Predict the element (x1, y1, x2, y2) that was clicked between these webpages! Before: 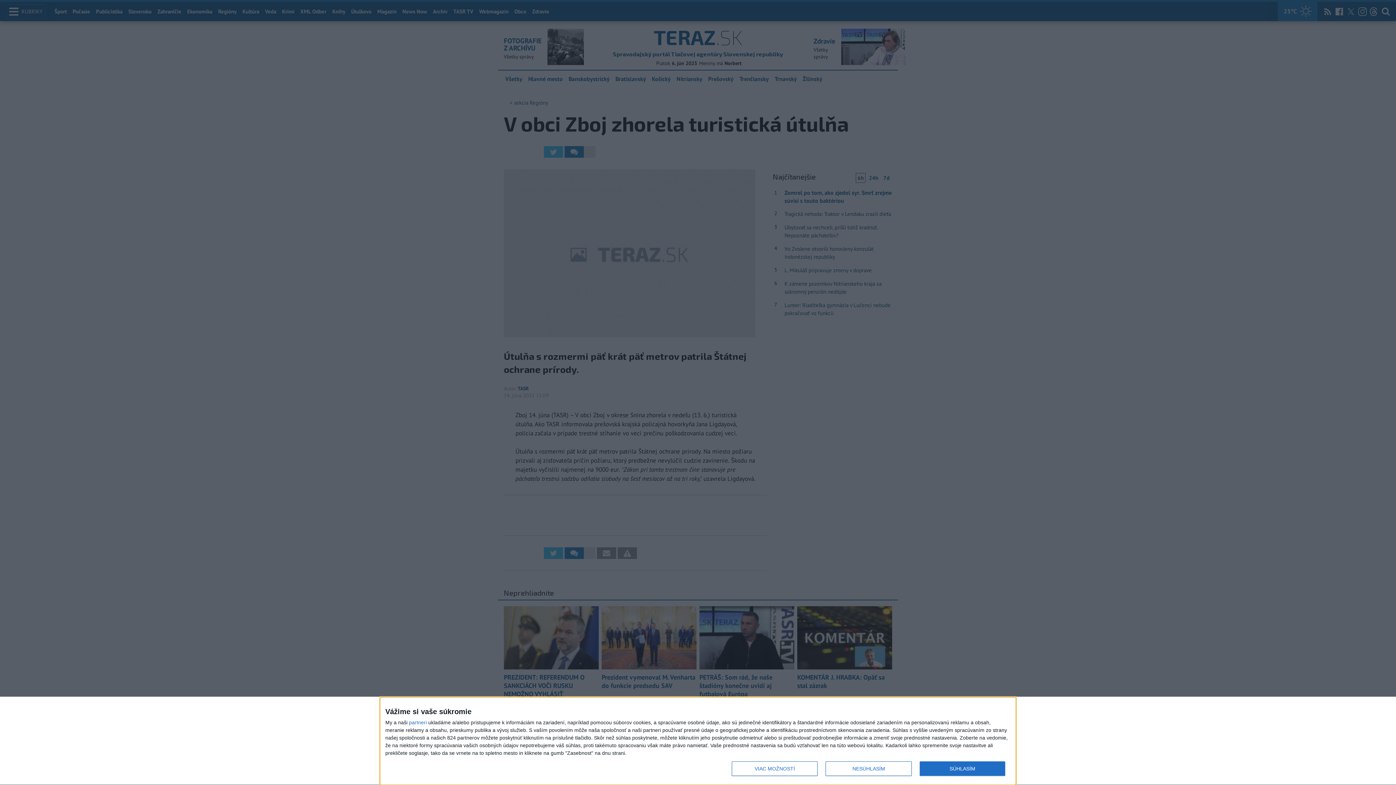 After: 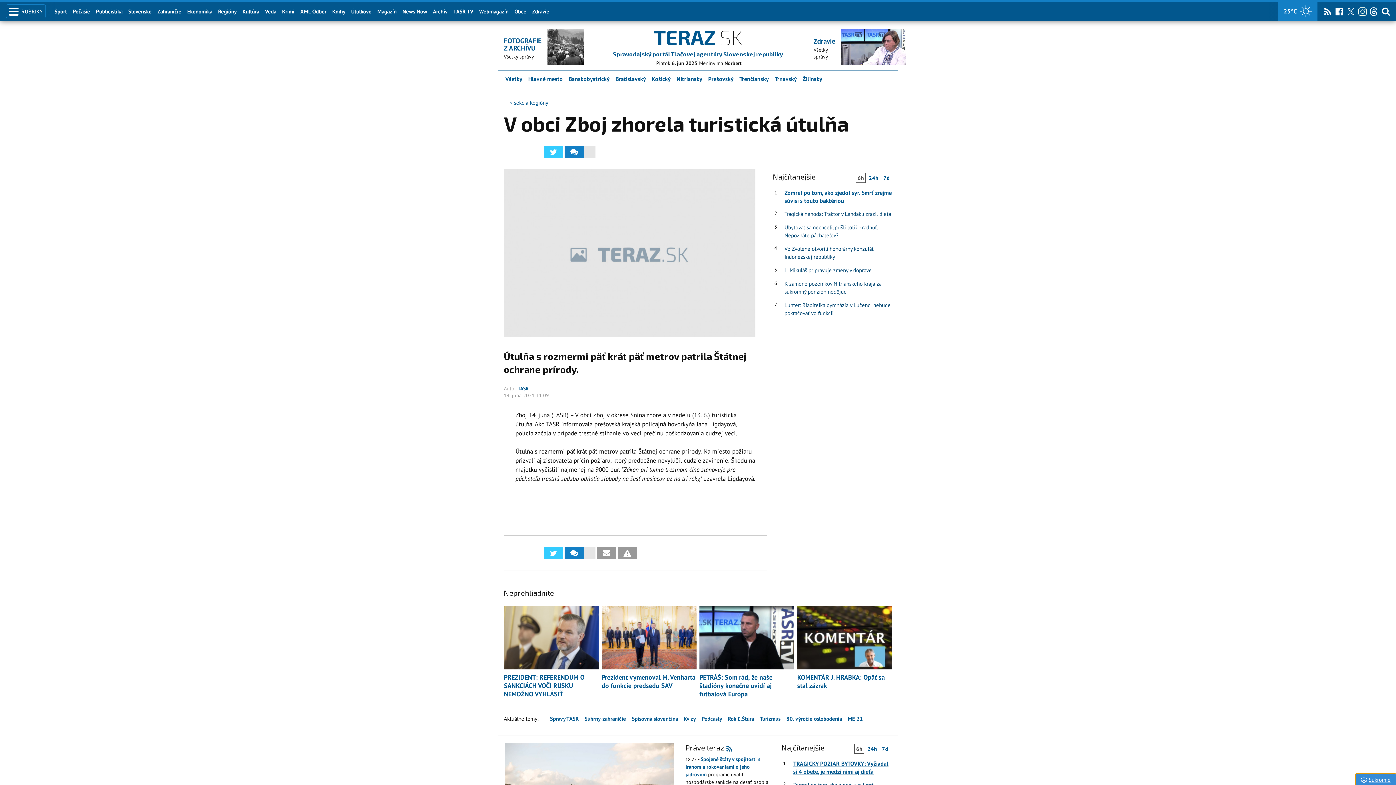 Action: bbox: (825, 761, 911, 776) label: NESÚHLASÍM